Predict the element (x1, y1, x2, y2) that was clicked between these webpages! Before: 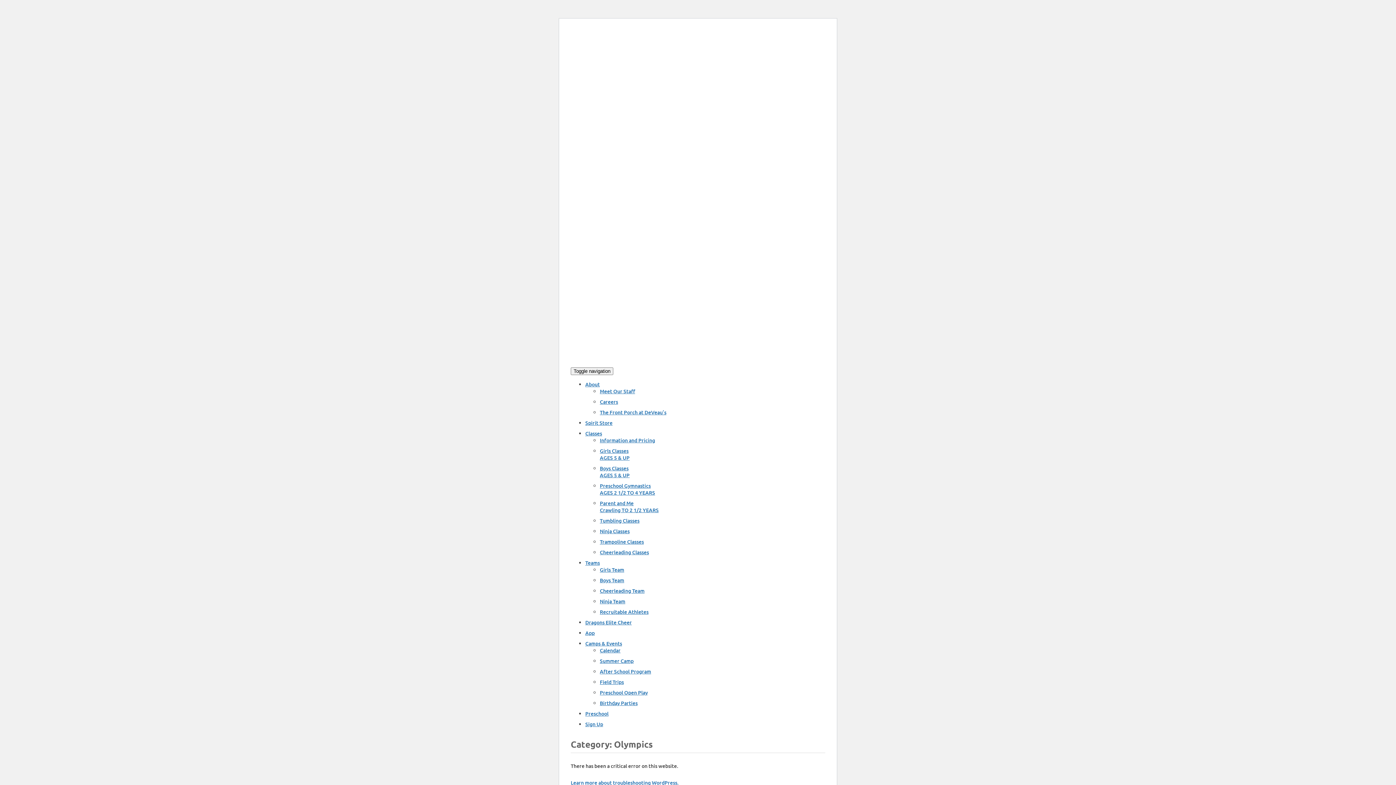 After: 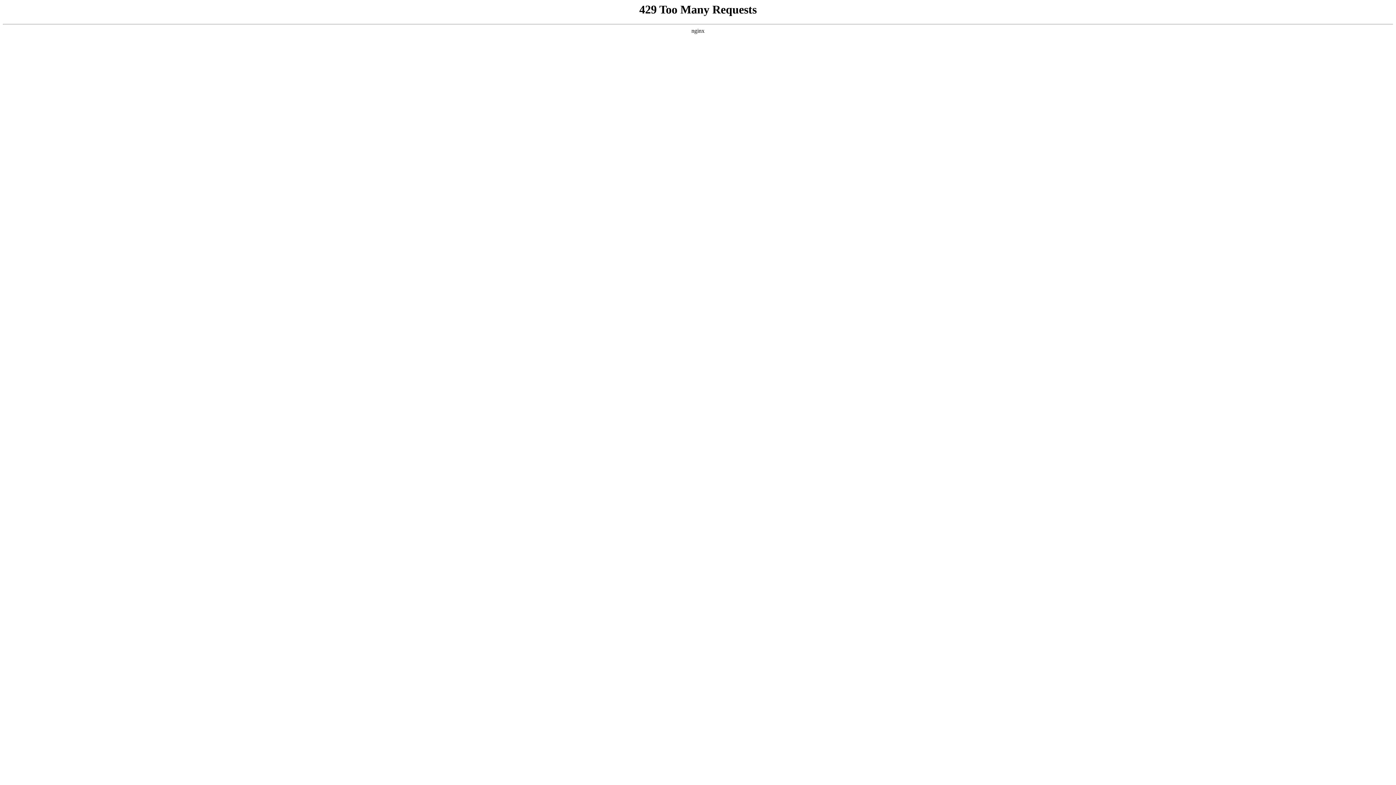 Action: label: Trampoline Classes bbox: (600, 538, 644, 545)